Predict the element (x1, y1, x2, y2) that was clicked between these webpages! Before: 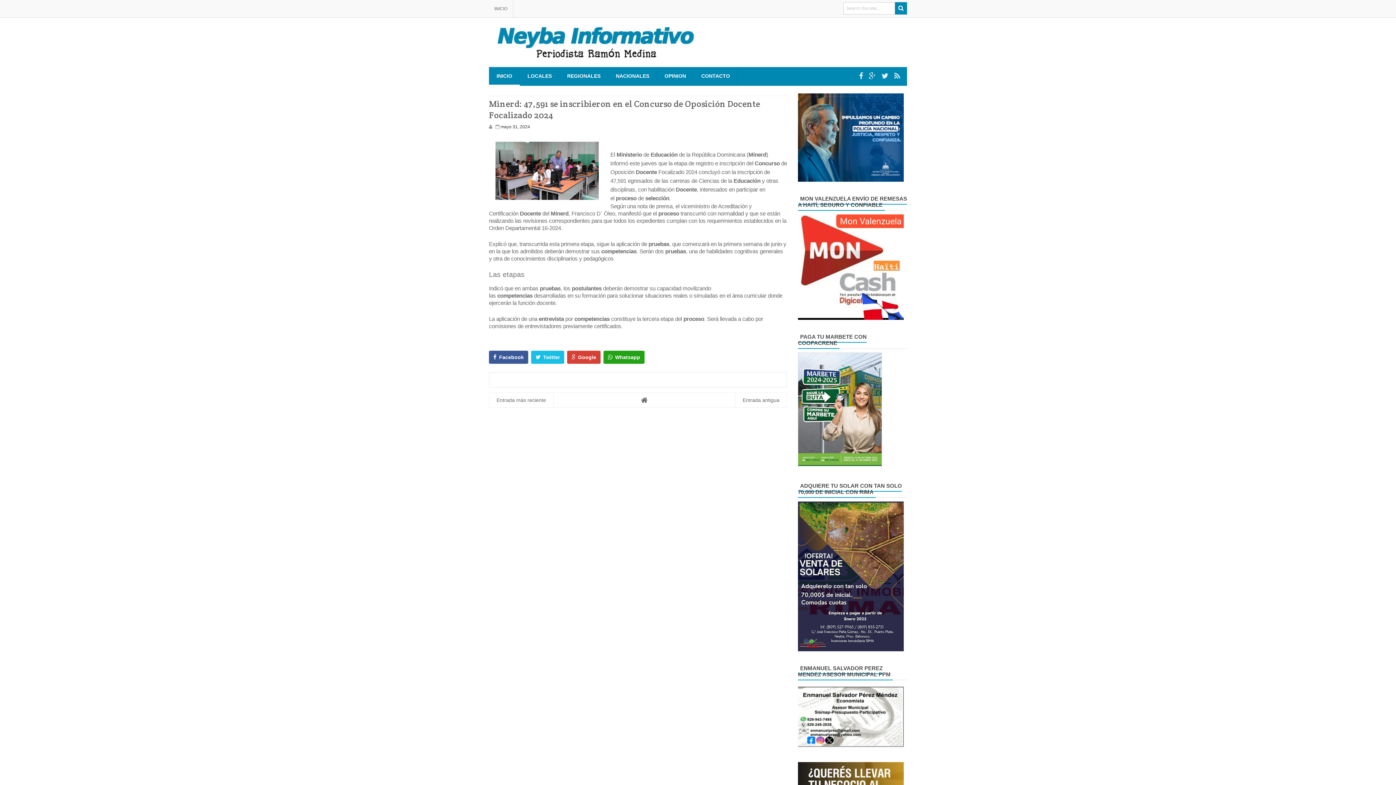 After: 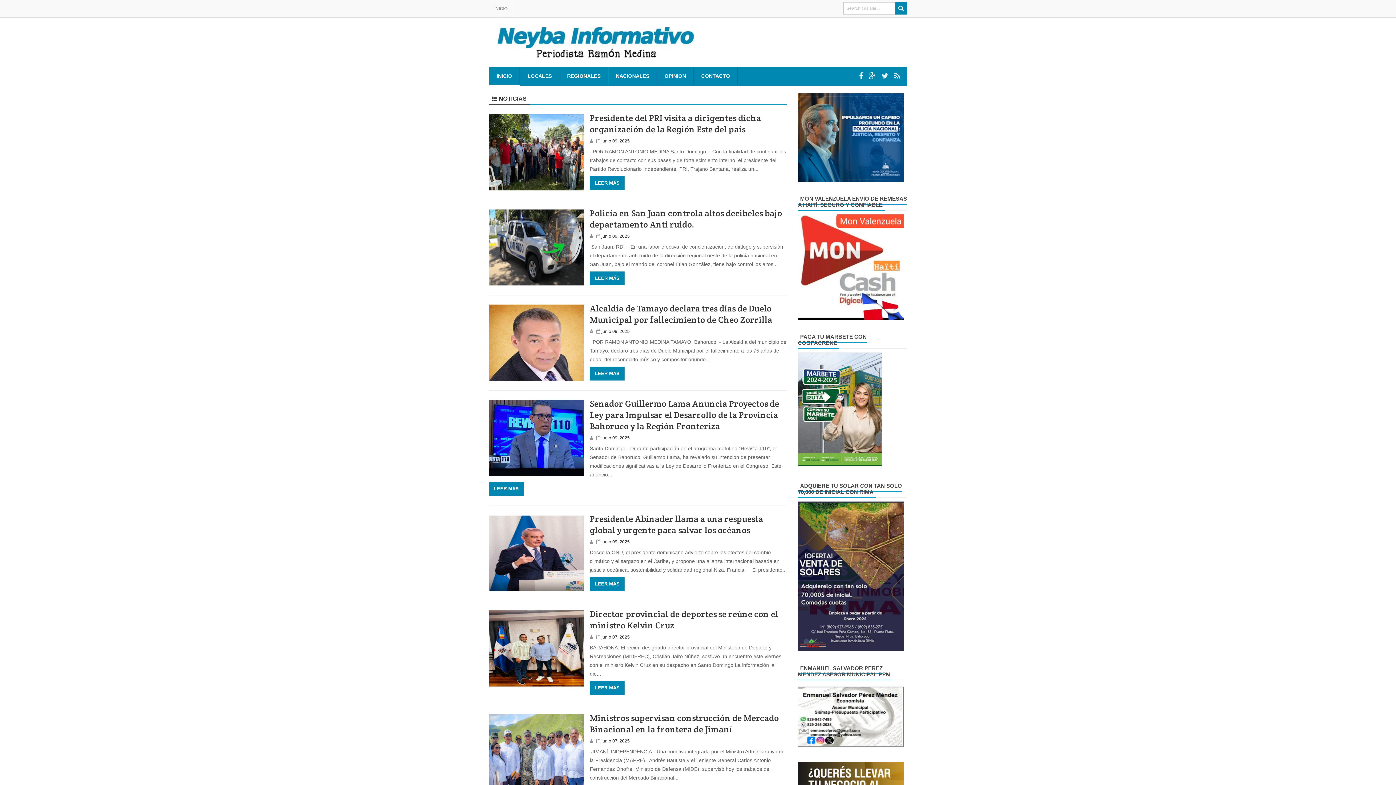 Action: bbox: (857, 72, 865, 80)